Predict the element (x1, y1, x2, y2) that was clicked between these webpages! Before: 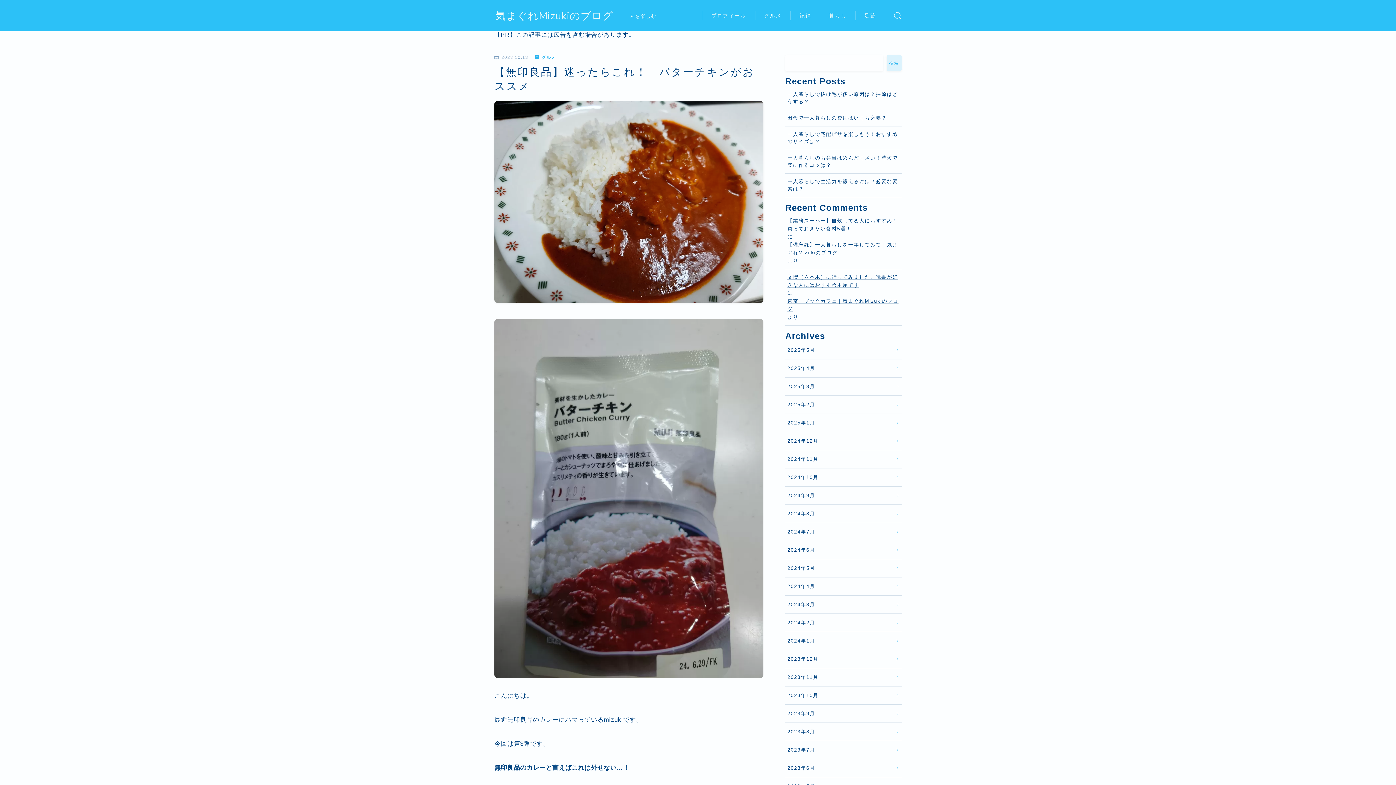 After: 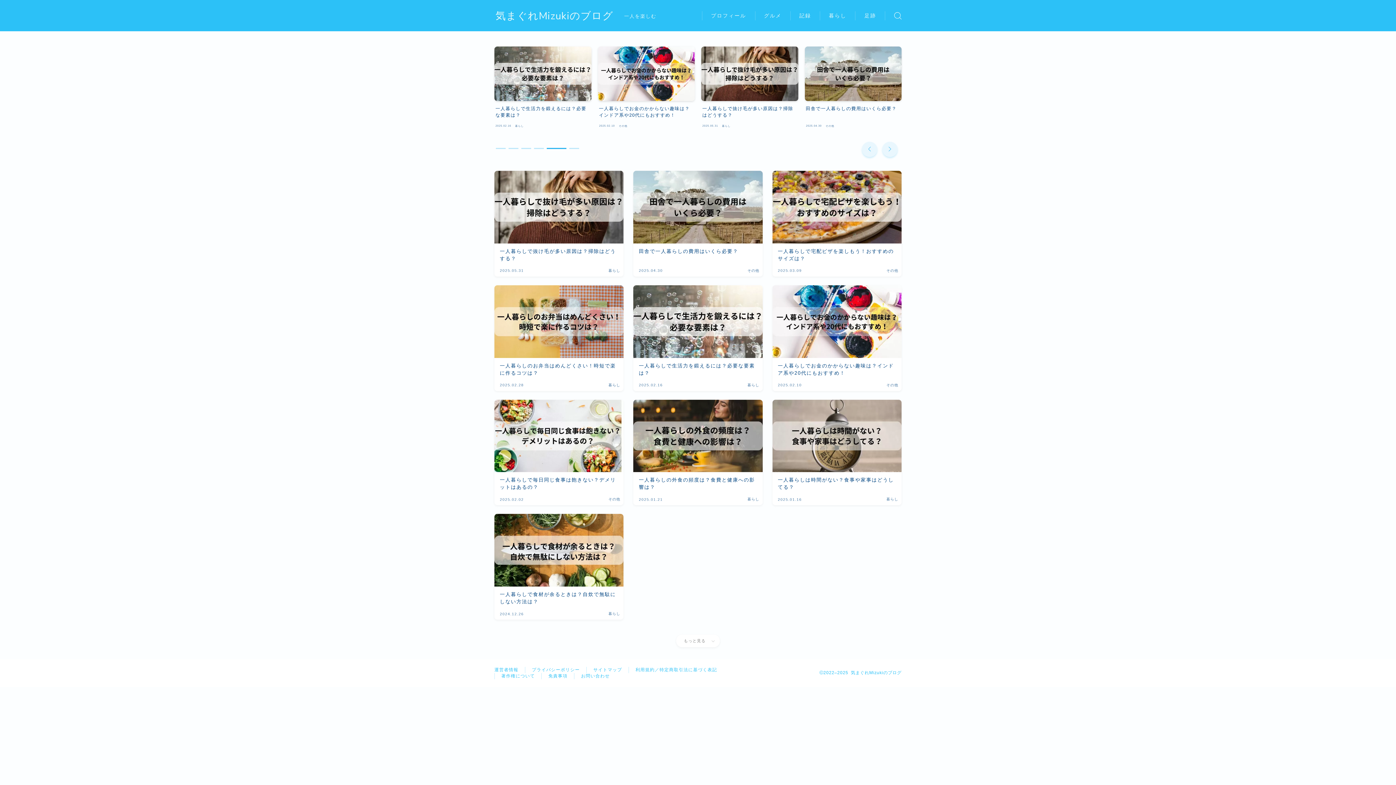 Action: bbox: (495, 10, 613, 21) label: 気まぐれMizukiのブログ